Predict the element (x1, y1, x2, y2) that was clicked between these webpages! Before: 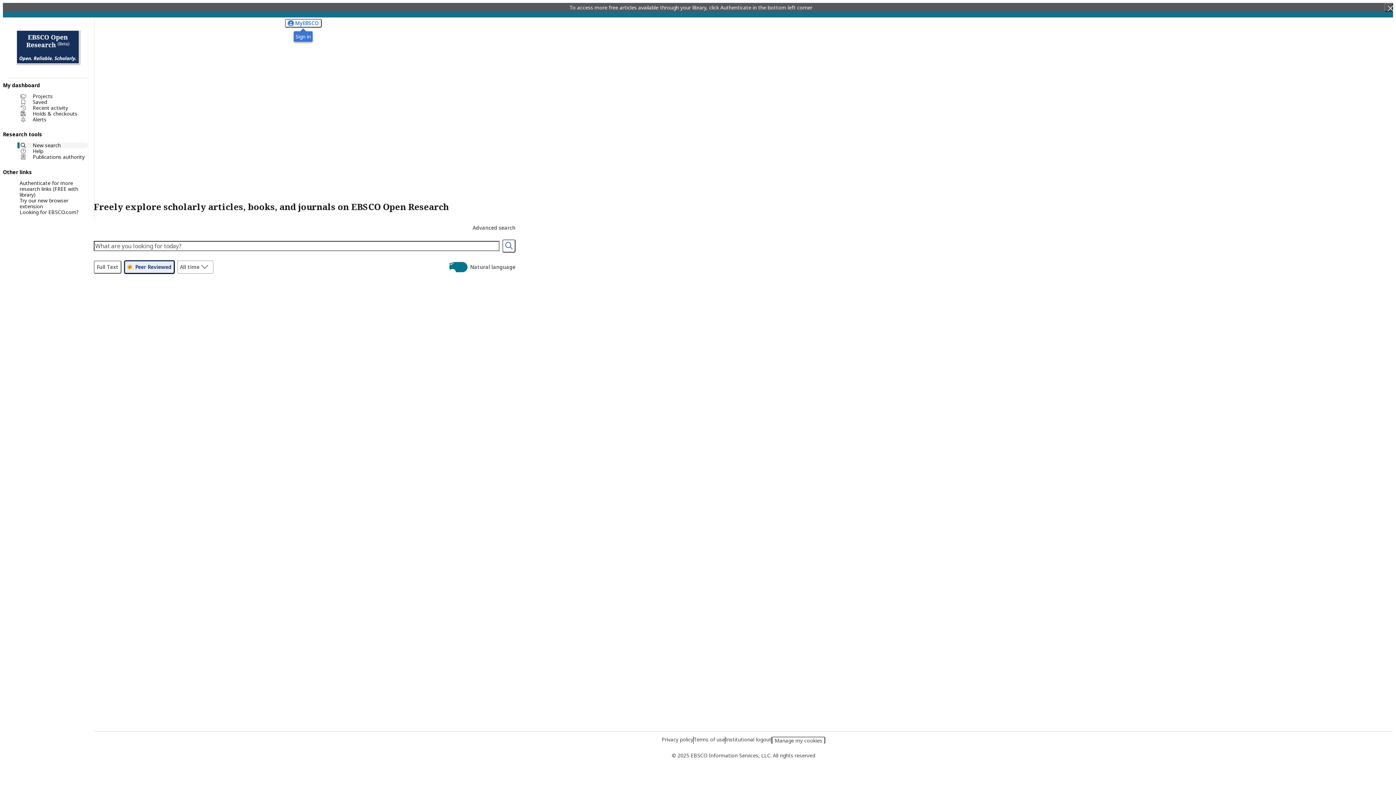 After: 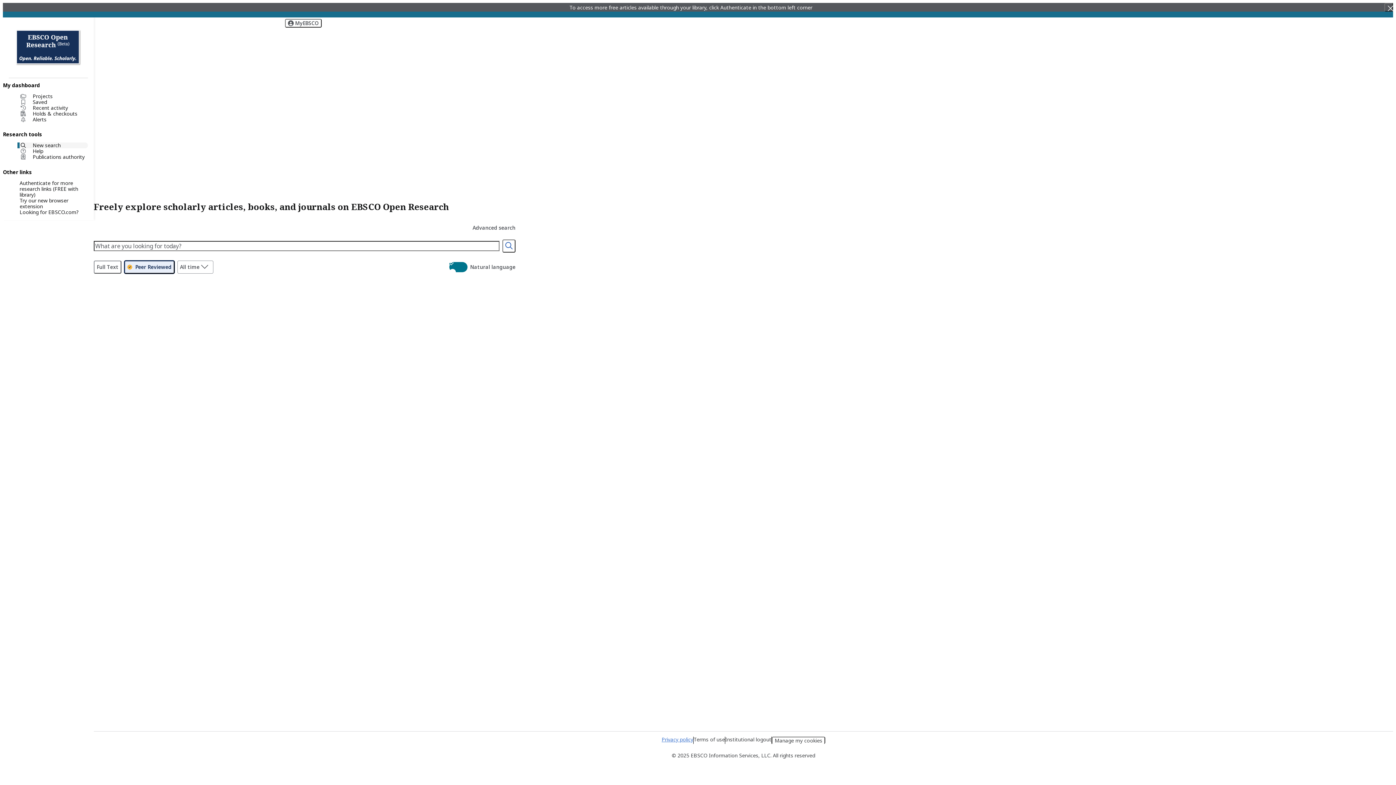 Action: label: Privacy policy bbox: (661, 736, 693, 743)